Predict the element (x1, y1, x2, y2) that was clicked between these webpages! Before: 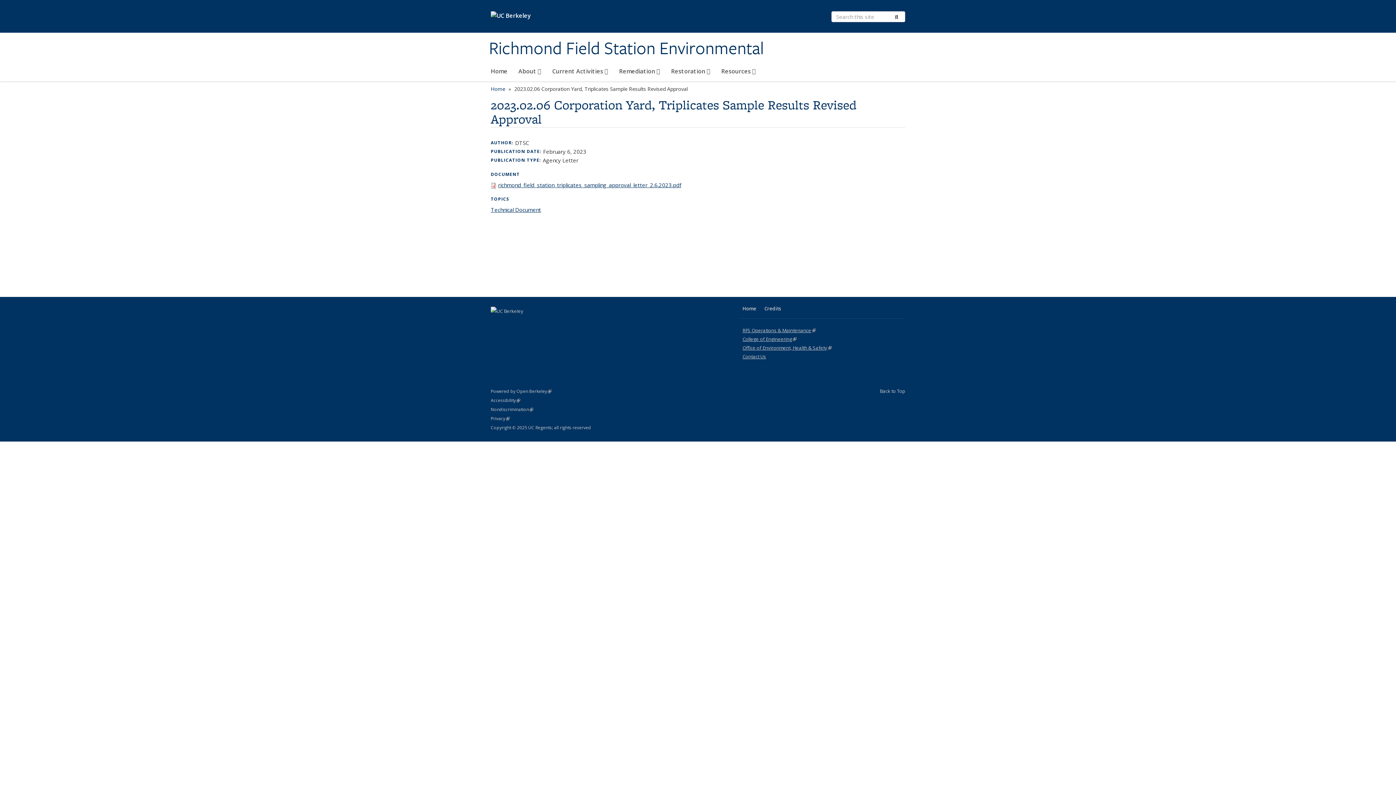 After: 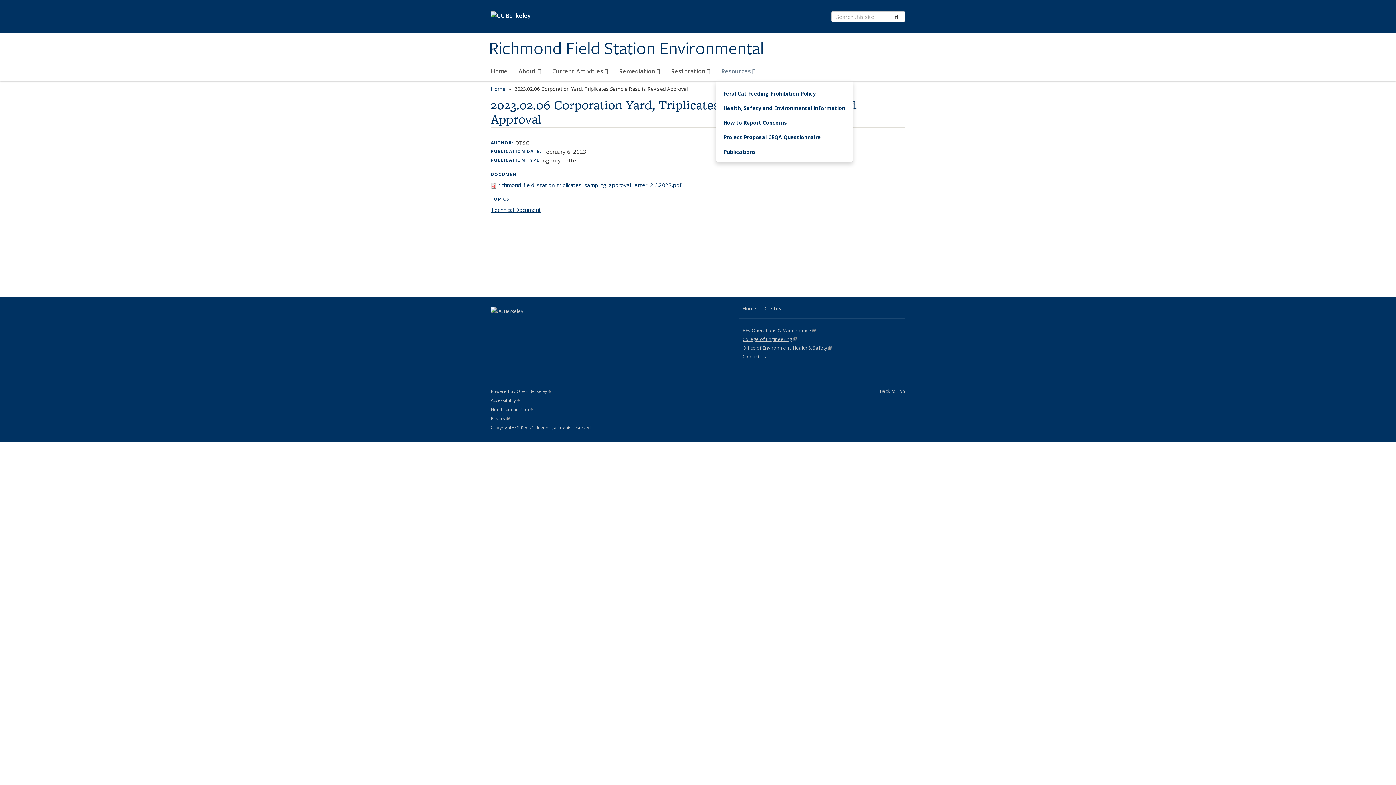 Action: bbox: (721, 64, 756, 81) label: Resources 